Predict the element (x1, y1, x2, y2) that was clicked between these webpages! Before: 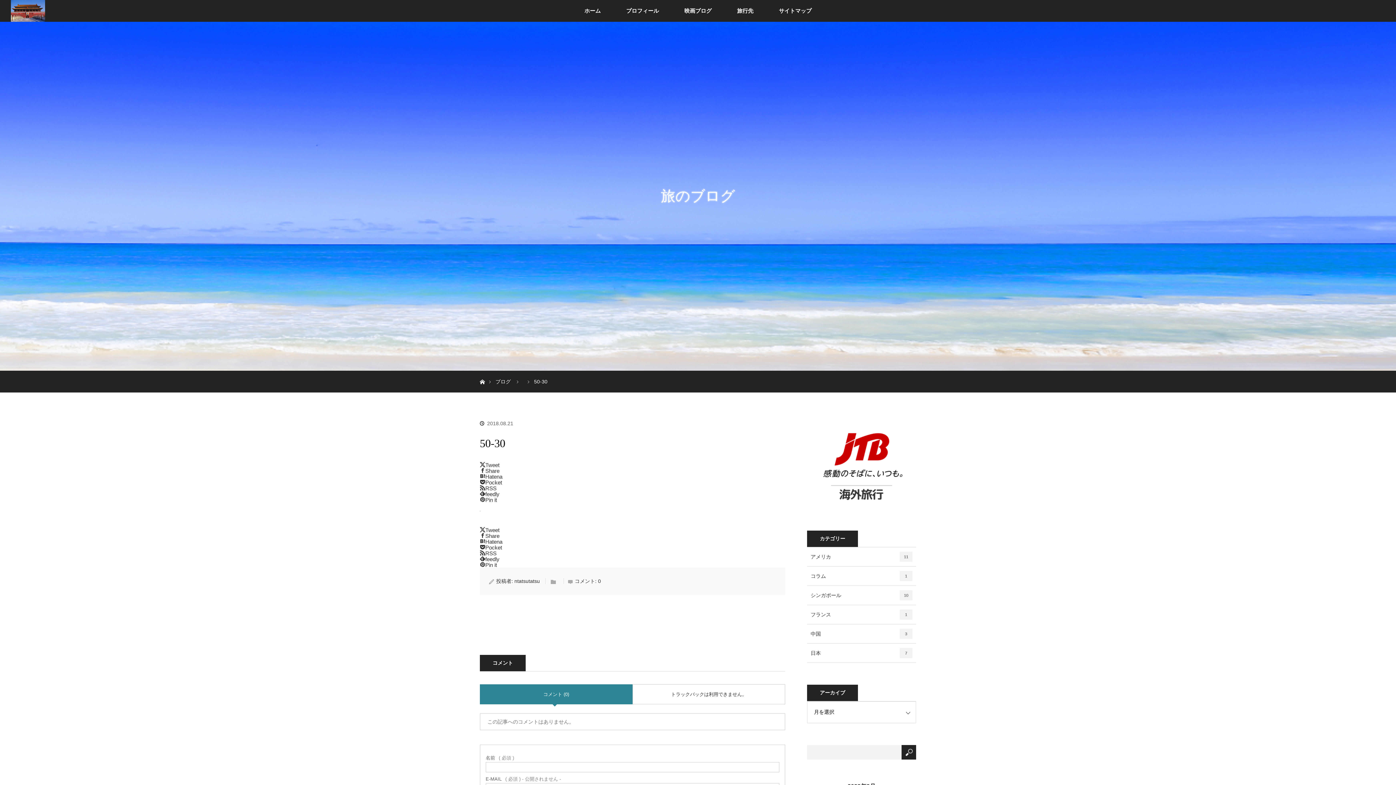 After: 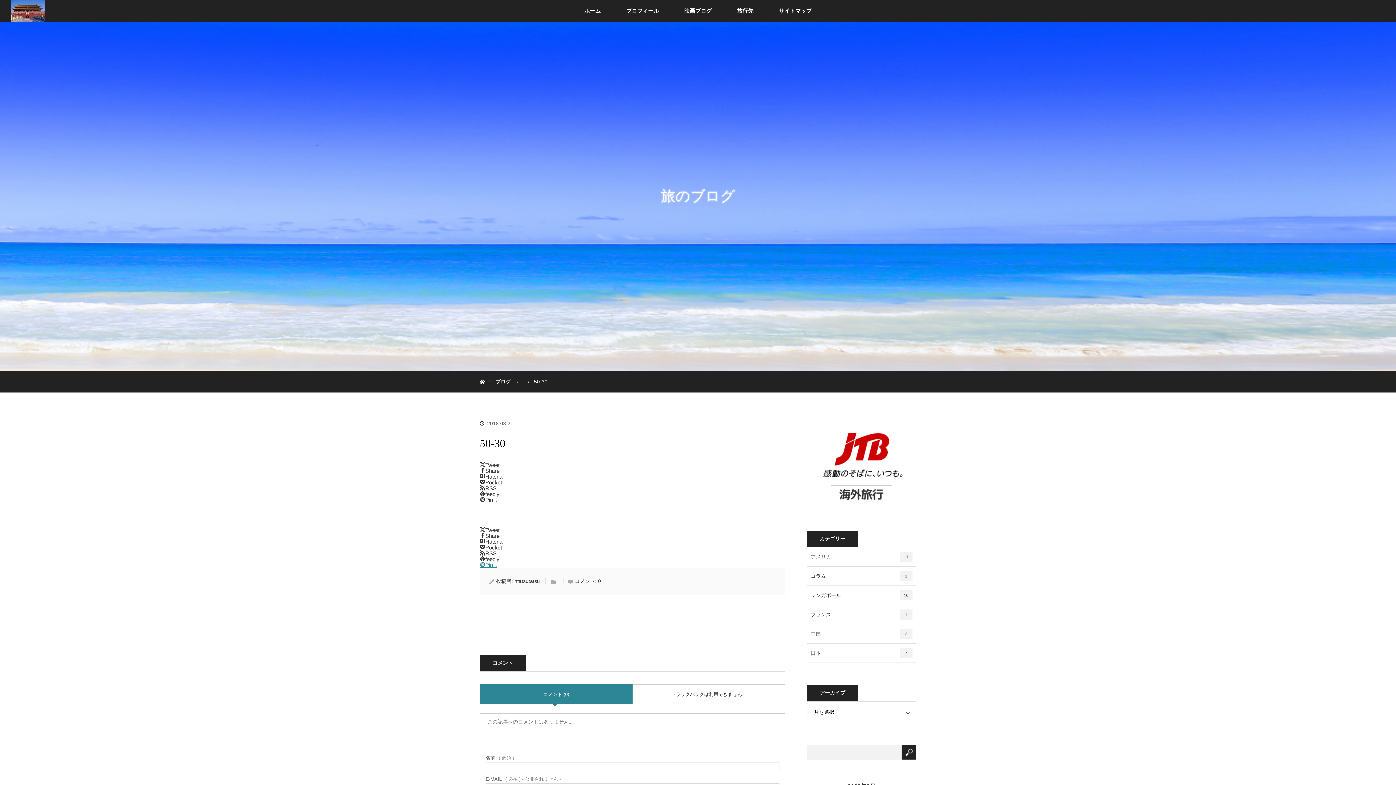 Action: label: Pin it bbox: (480, 562, 497, 568)